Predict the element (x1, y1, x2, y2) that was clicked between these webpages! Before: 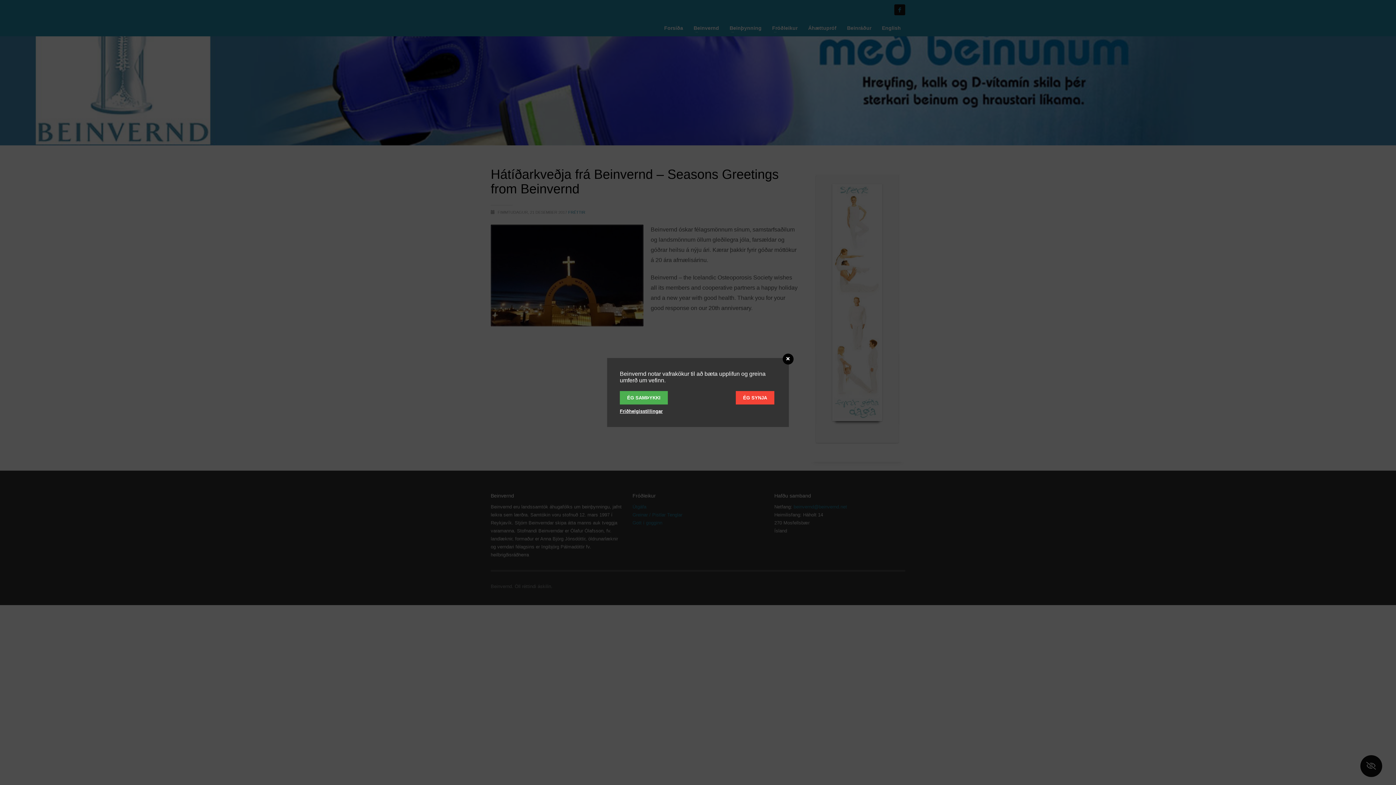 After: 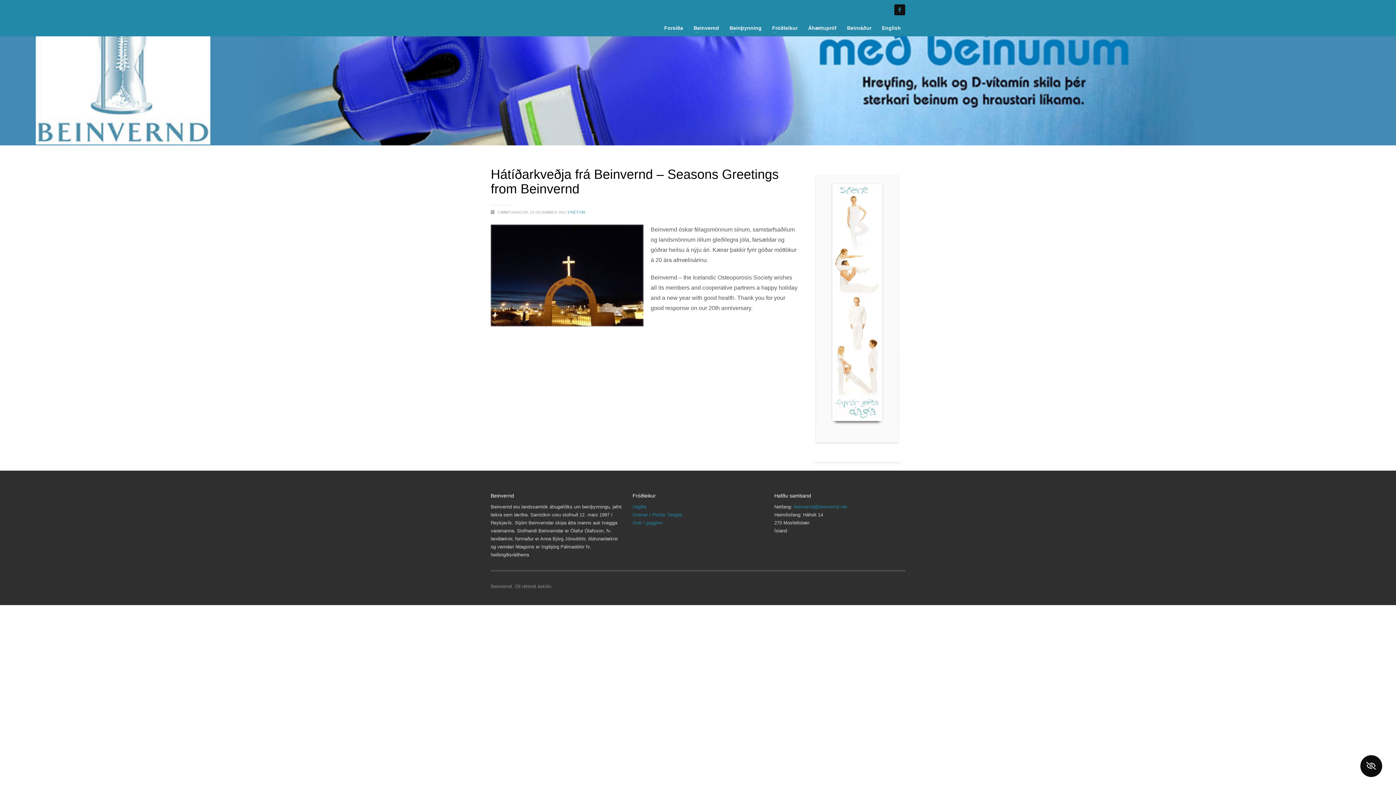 Action: bbox: (736, 391, 774, 404) label: ÉG SYNJA